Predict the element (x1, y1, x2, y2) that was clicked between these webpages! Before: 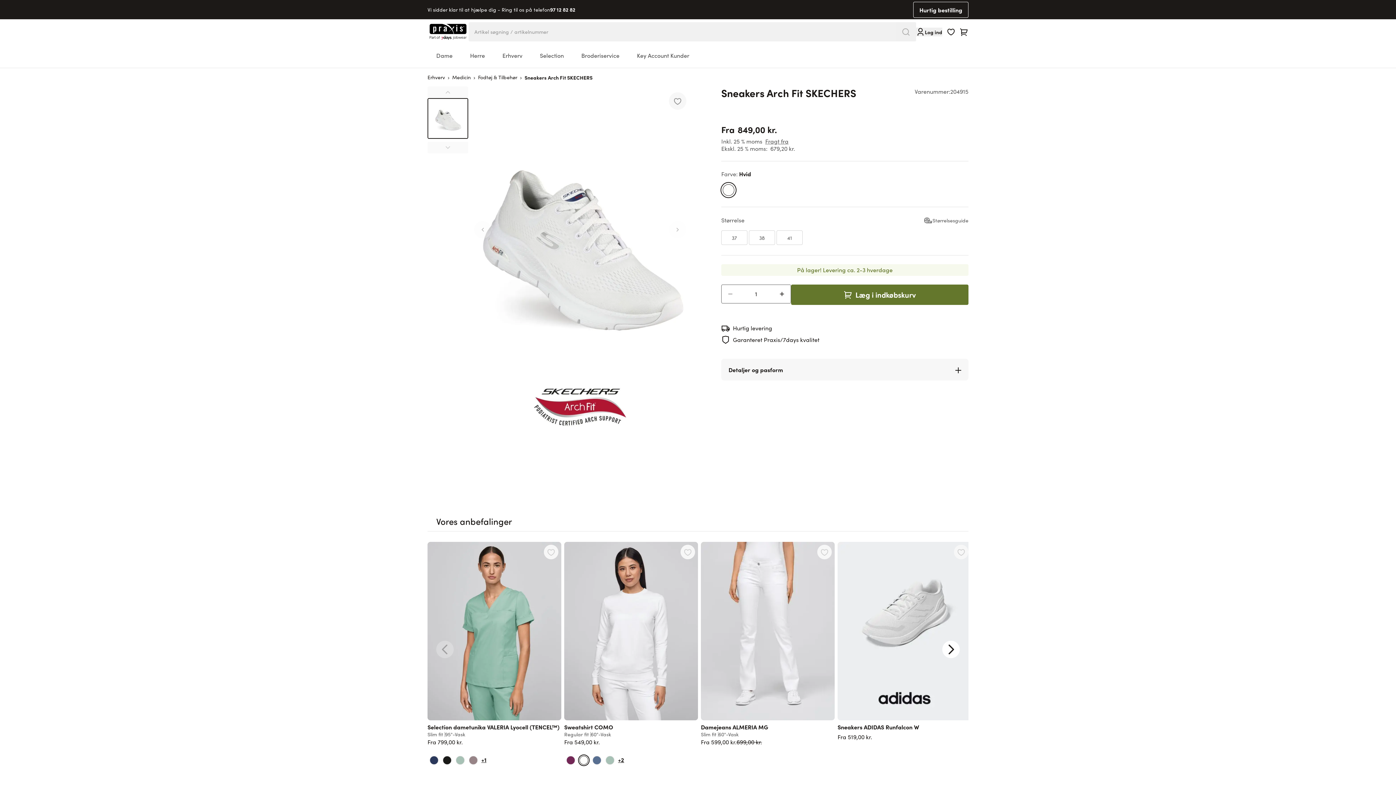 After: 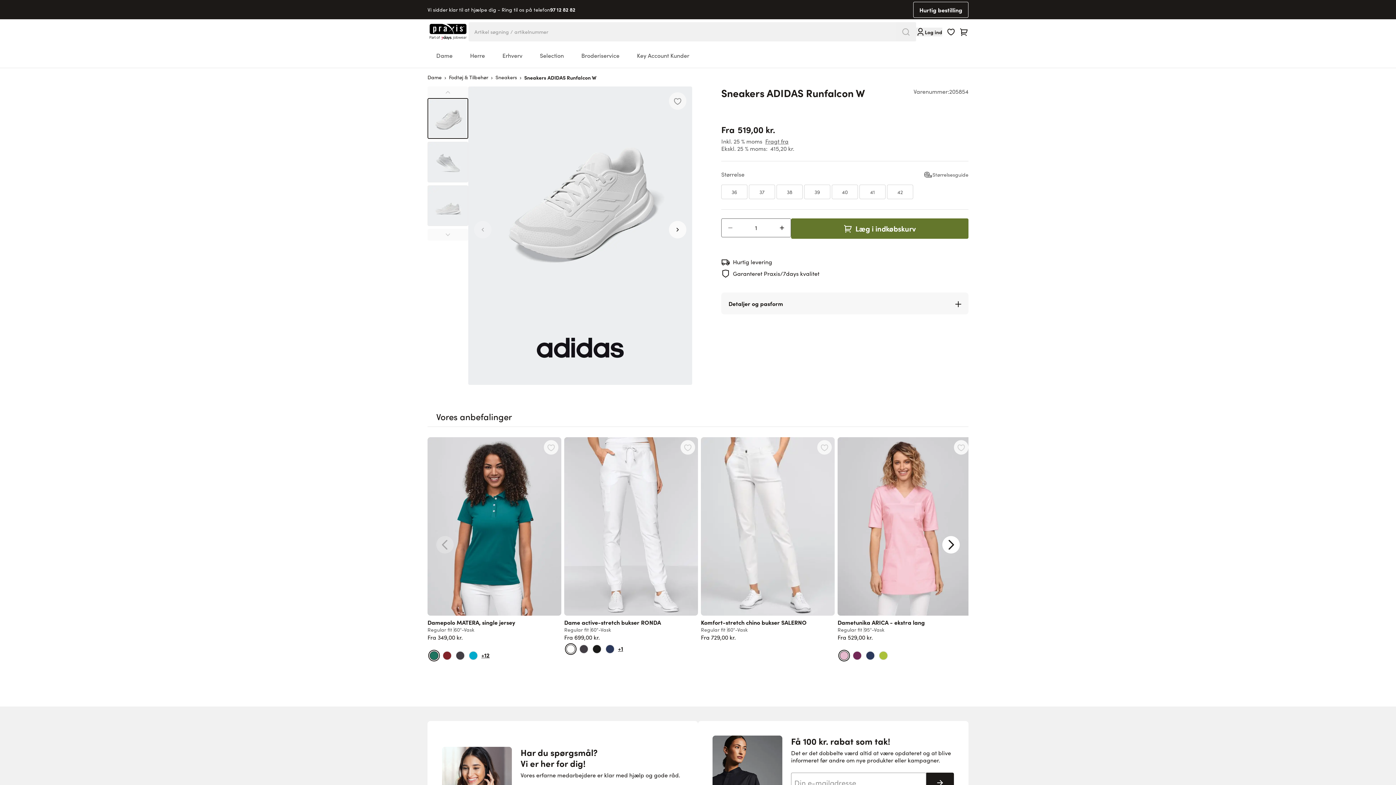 Action: label: Sneakers ADIDAS Runfalcon W bbox: (837, 723, 919, 731)